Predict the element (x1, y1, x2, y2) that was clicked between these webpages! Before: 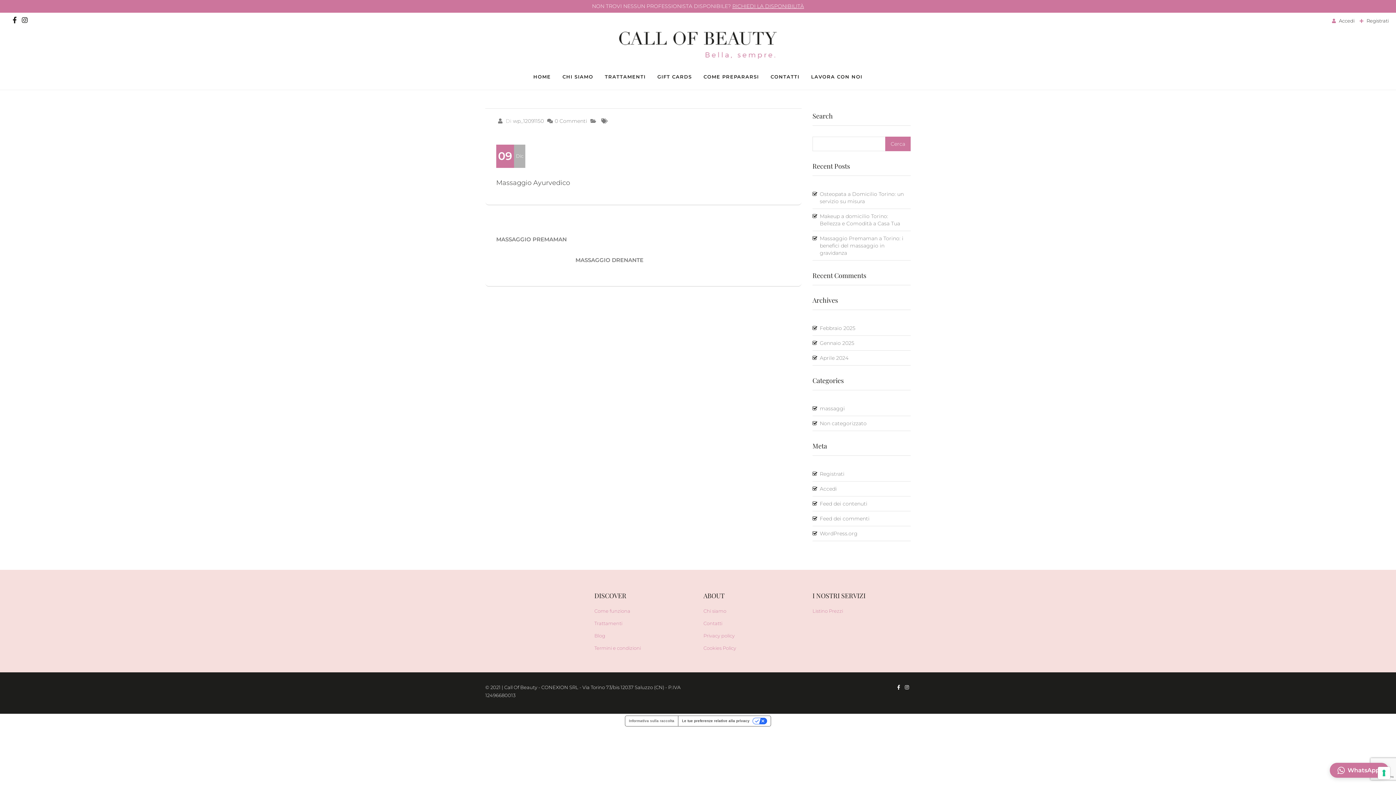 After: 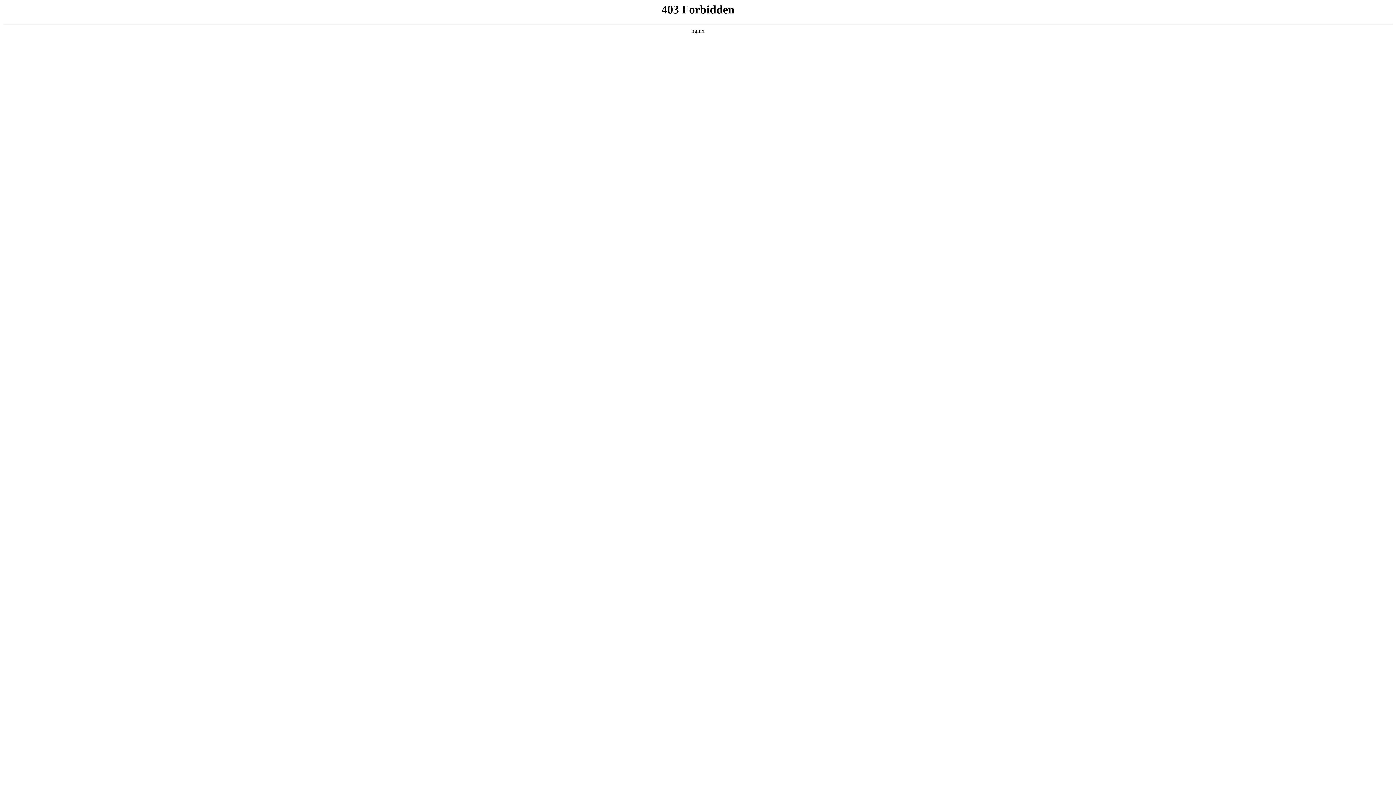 Action: label: WordPress.org bbox: (820, 530, 857, 537)